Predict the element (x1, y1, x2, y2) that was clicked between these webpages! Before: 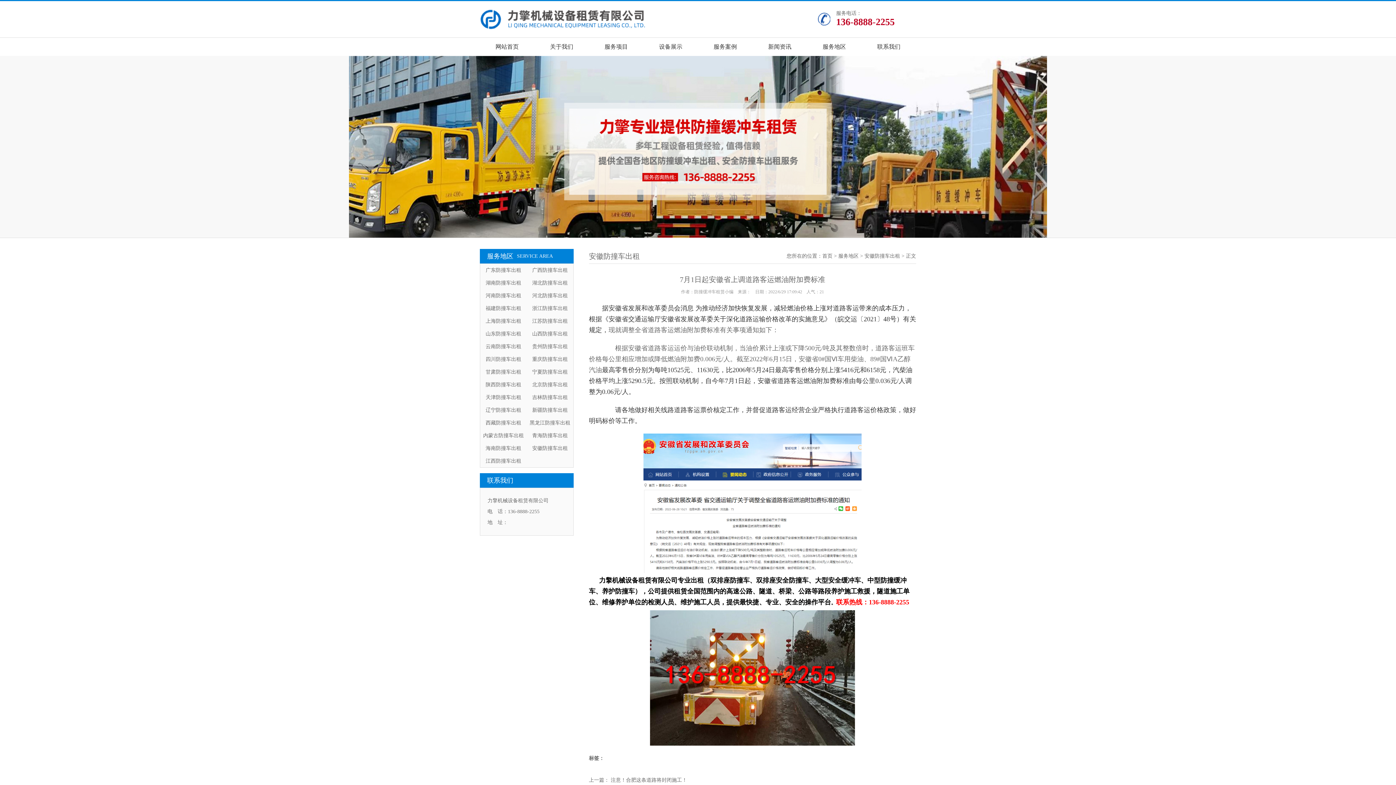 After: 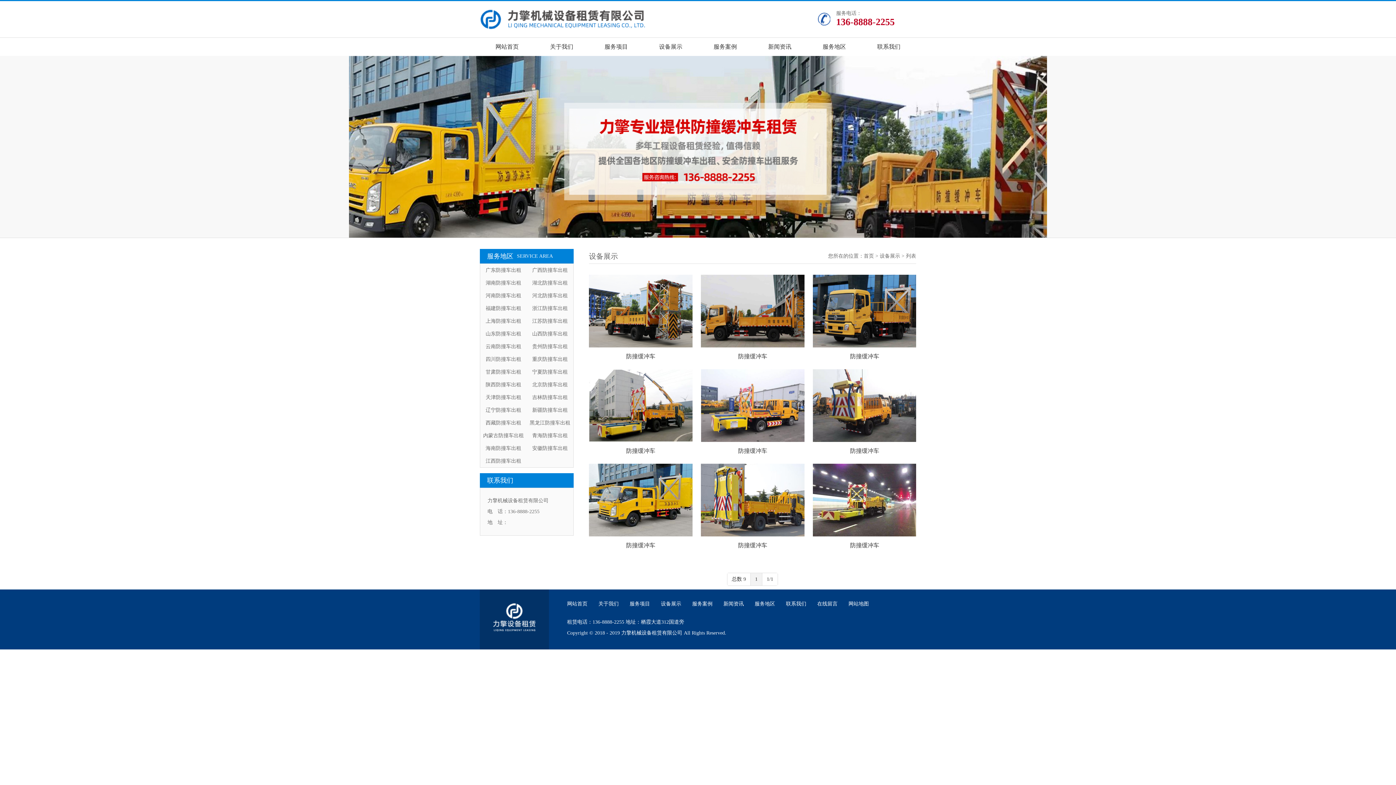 Action: label: 设备展示 bbox: (643, 37, 698, 56)